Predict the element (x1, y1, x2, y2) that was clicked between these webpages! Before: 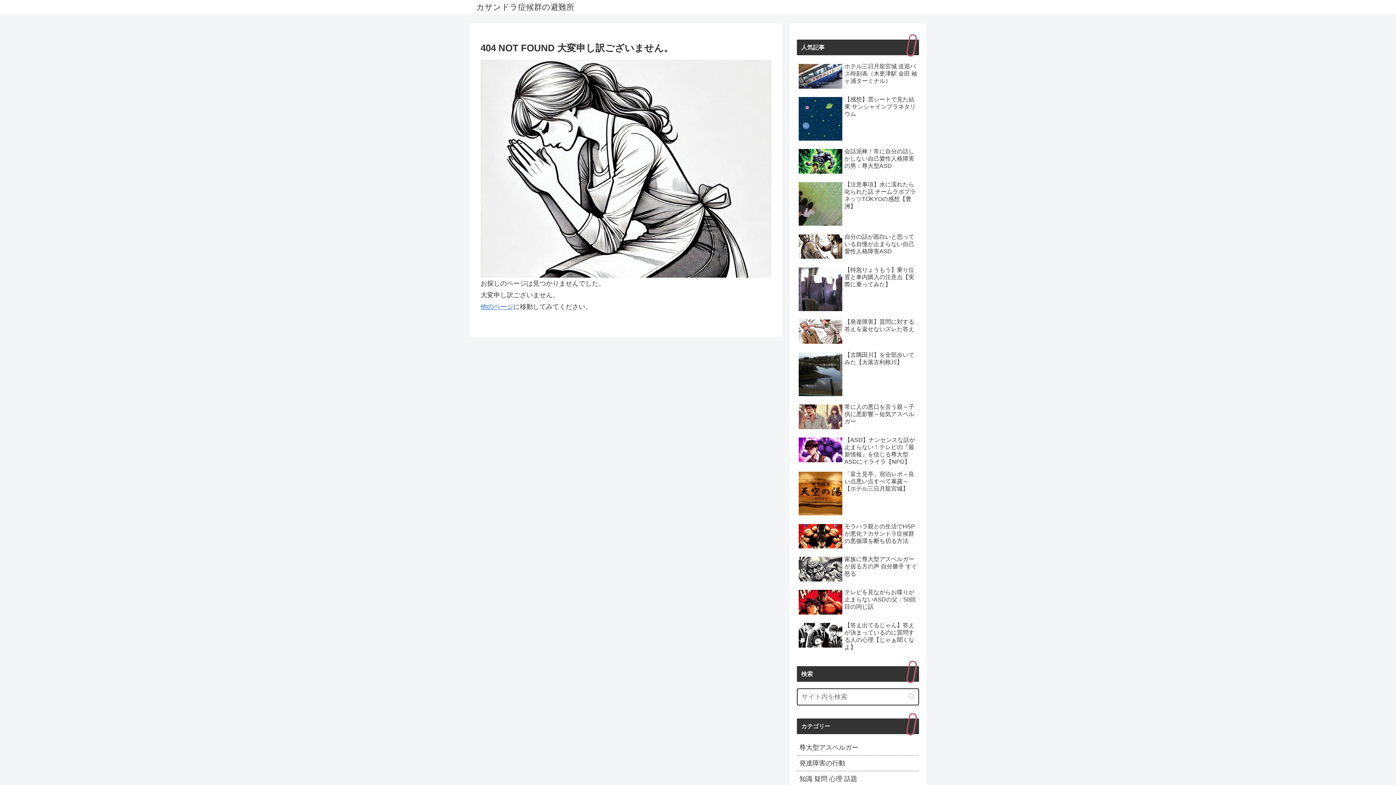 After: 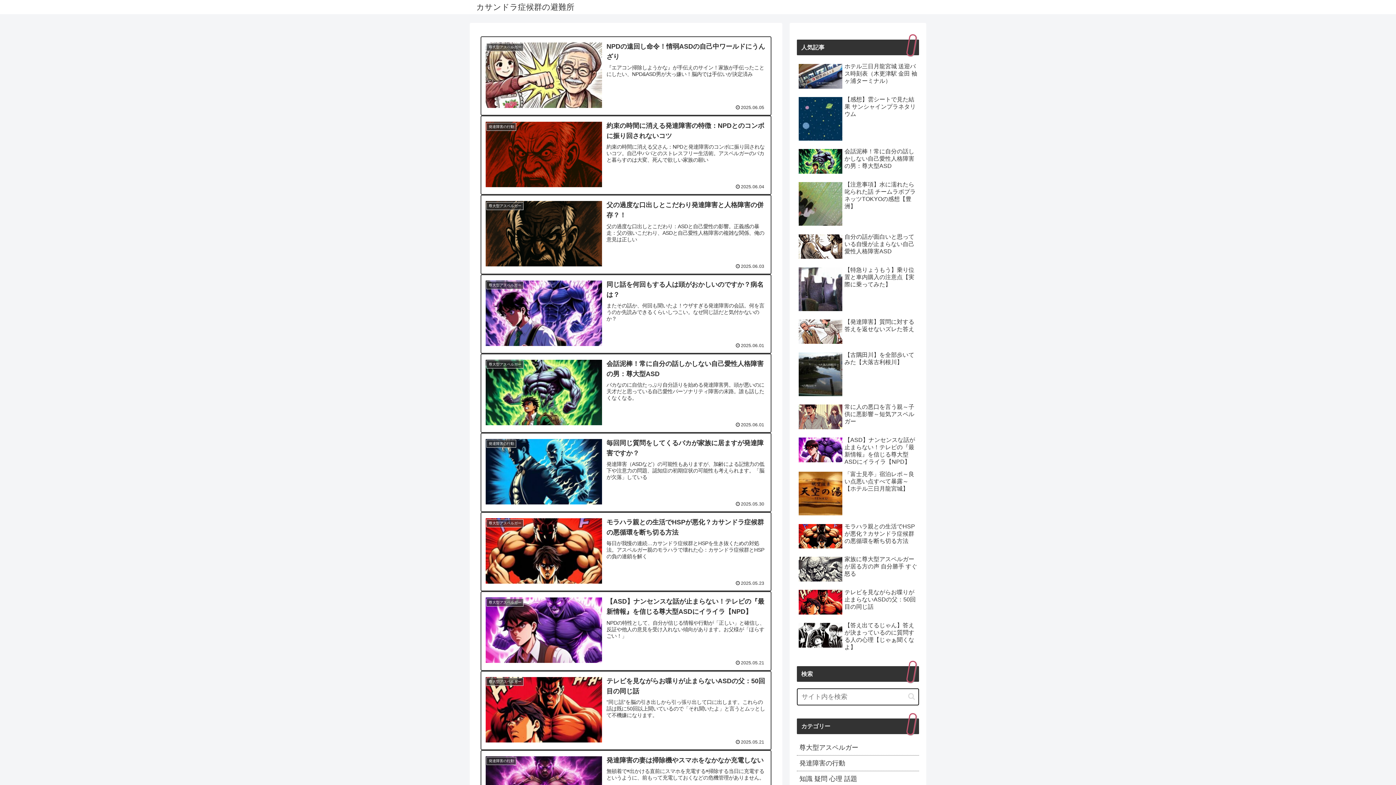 Action: bbox: (469, 0, 581, 14) label: カサンドラ症候群の避難所